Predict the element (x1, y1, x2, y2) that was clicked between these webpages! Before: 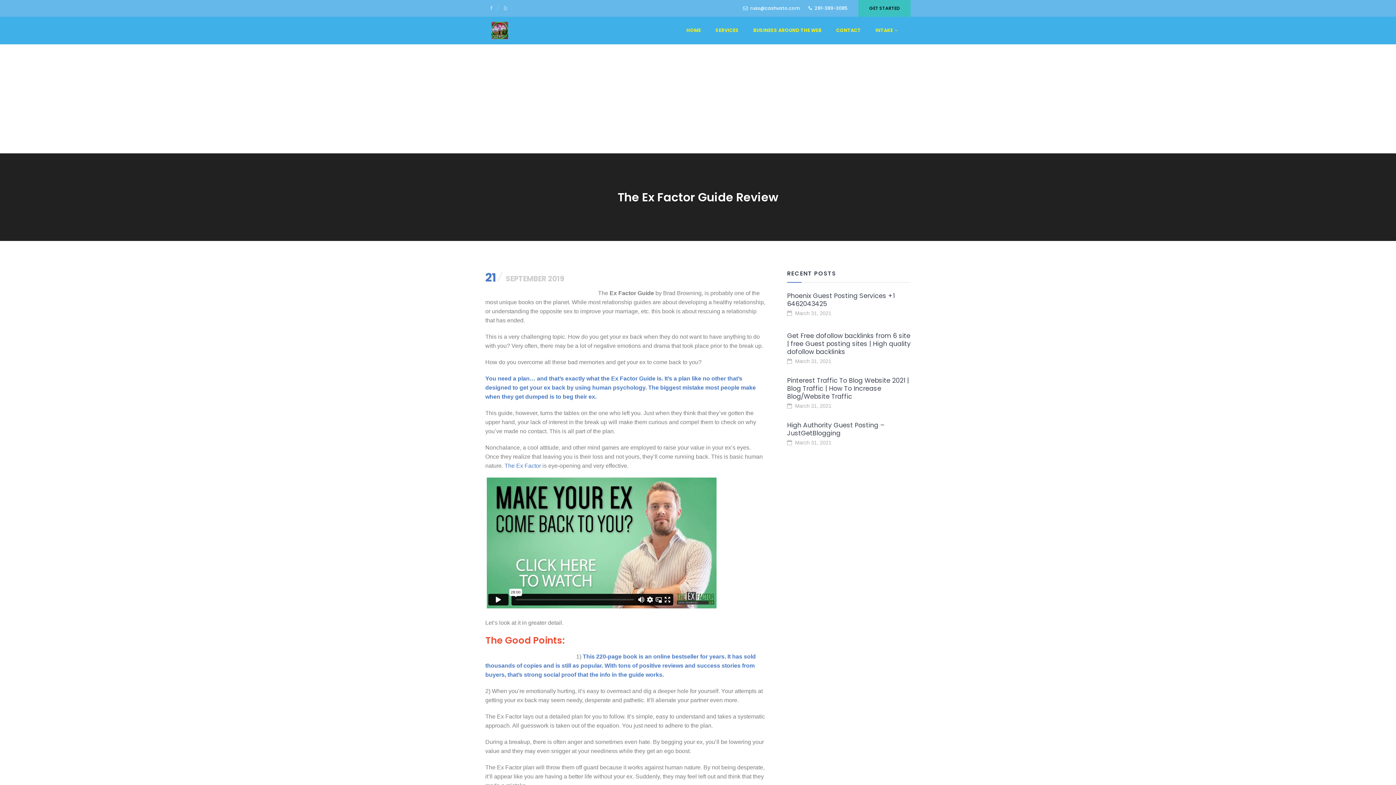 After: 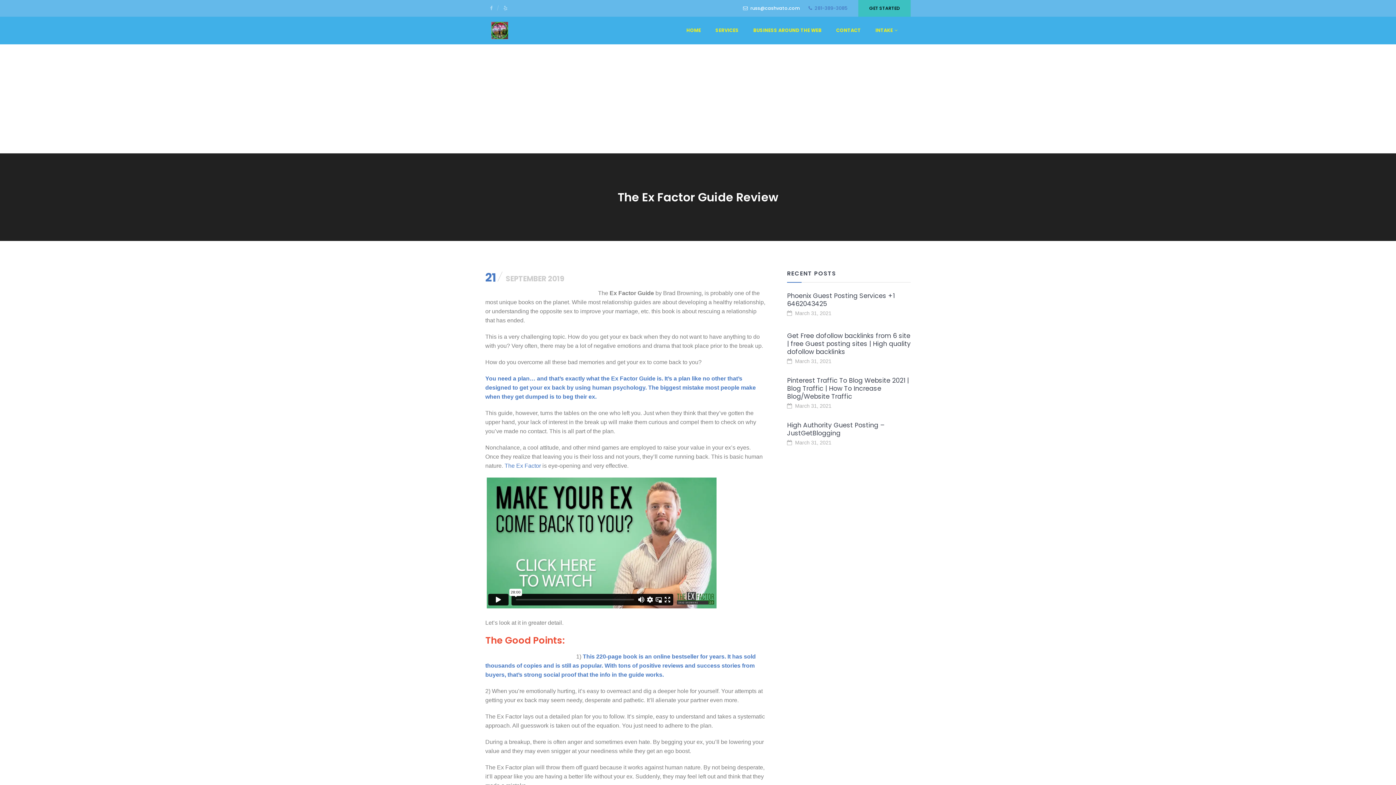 Action: bbox: (808, 0, 847, 16) label:  281-389-3085